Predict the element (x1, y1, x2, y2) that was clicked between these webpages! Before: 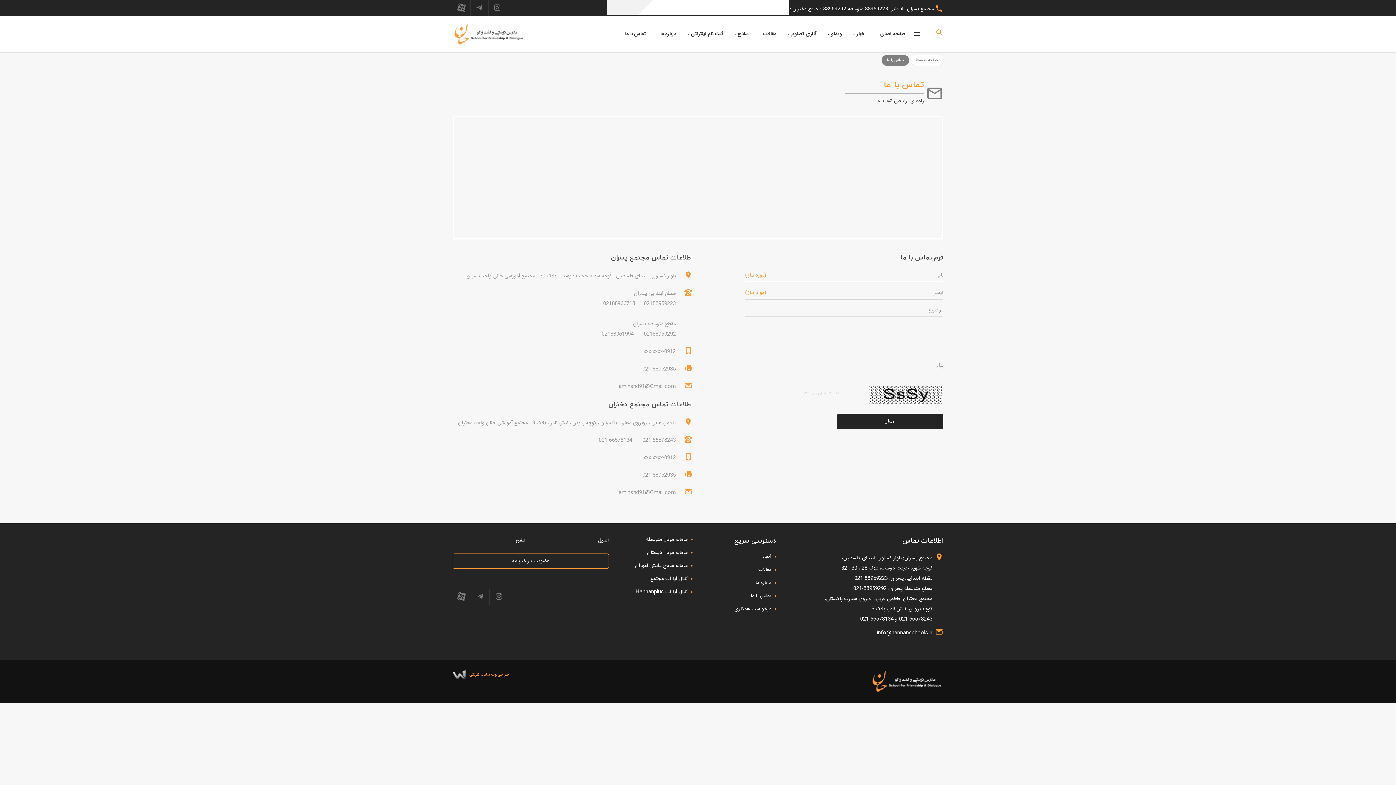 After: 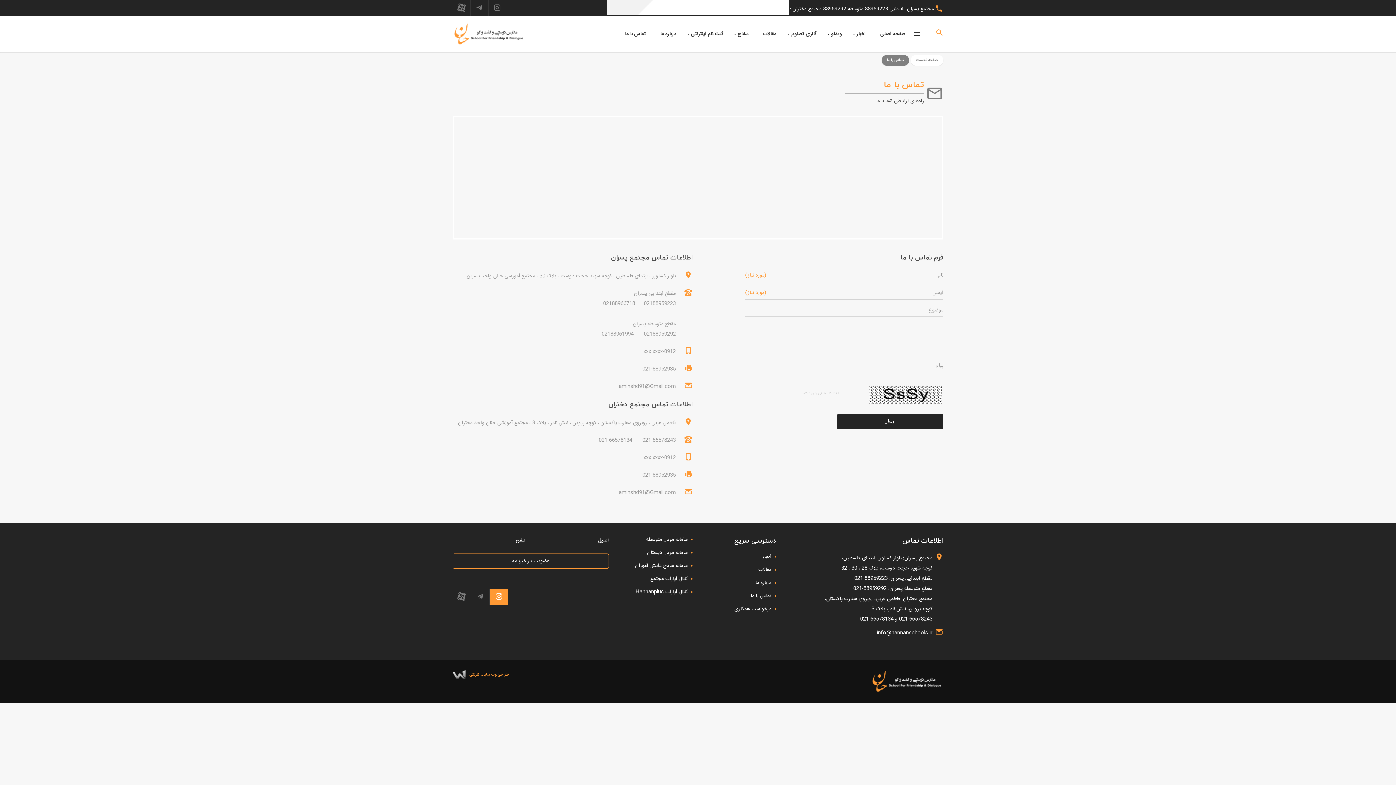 Action: bbox: (489, 589, 508, 605)